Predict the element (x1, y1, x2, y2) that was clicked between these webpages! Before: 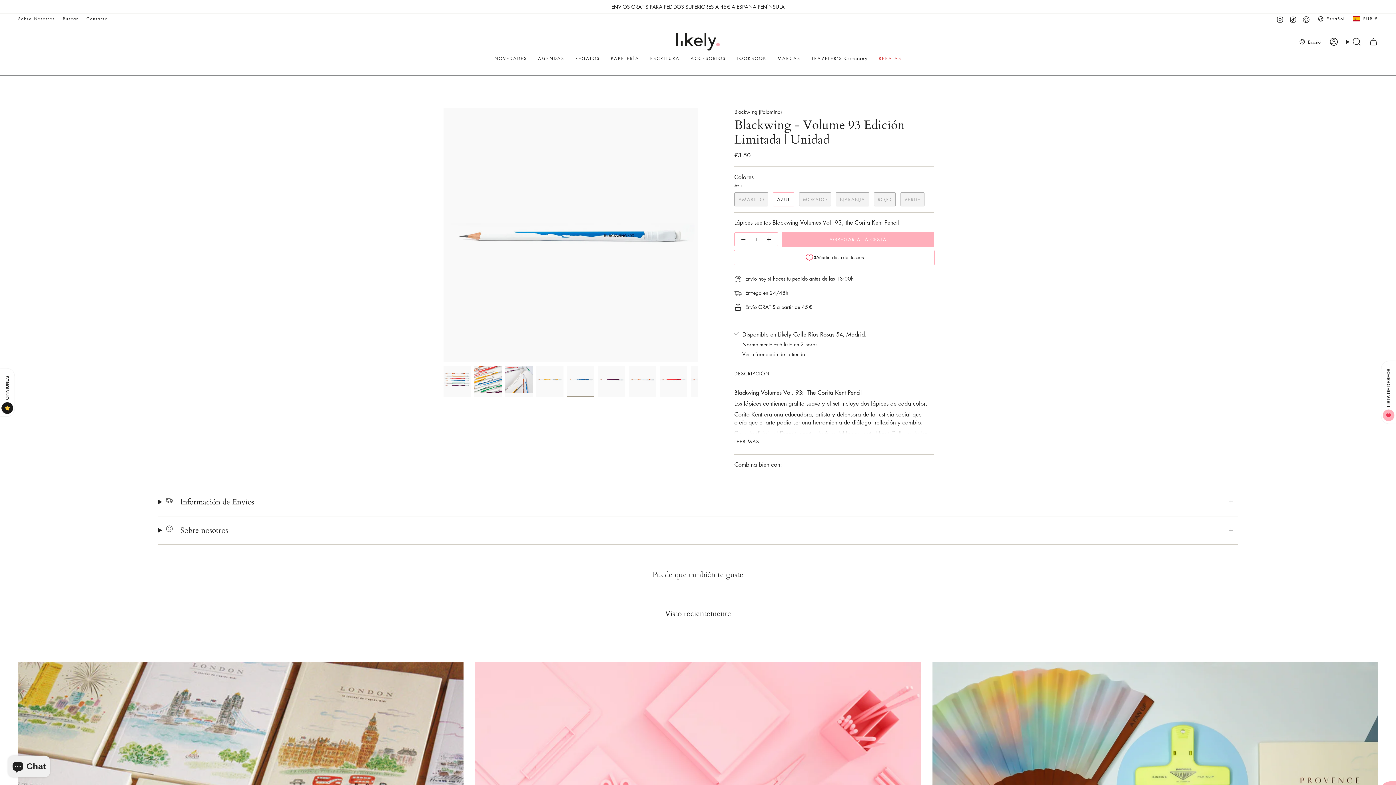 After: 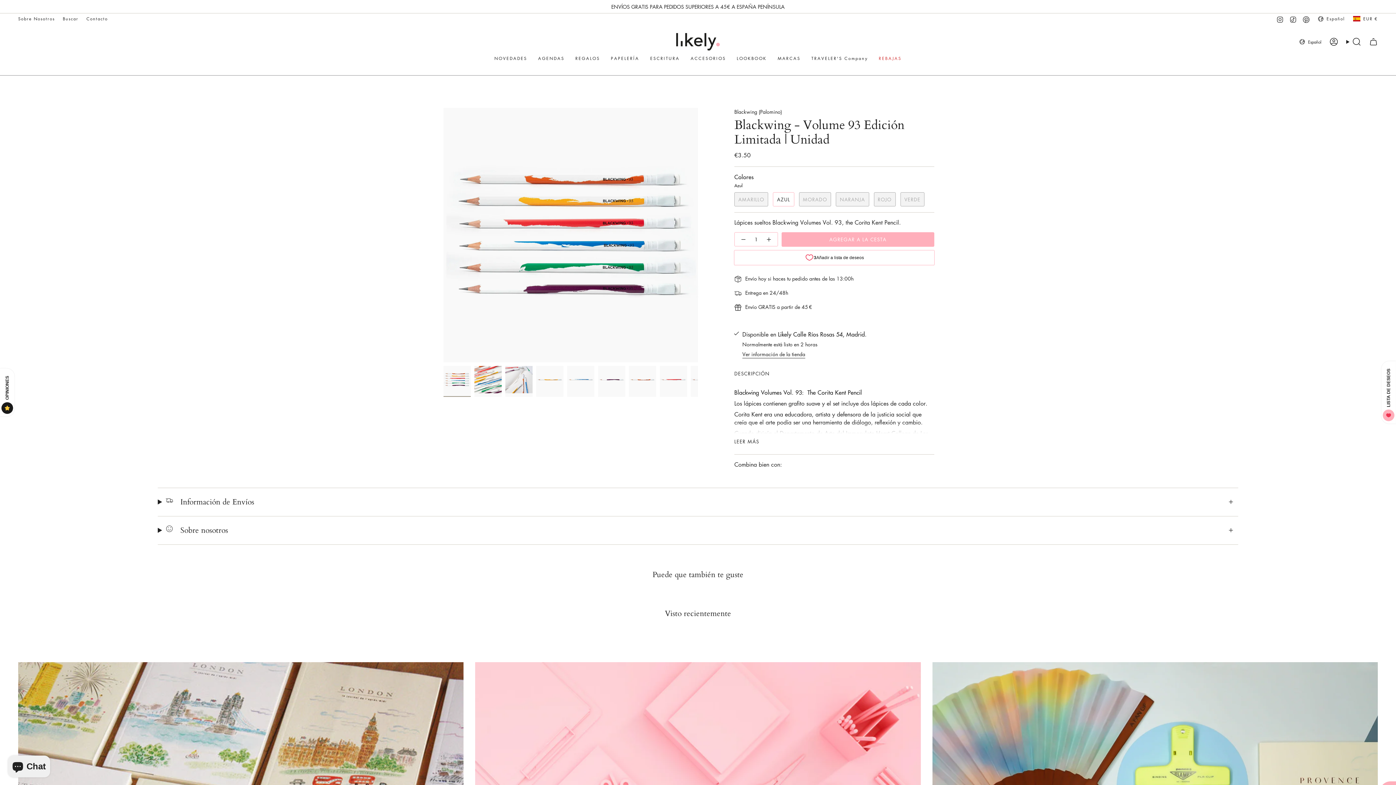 Action: bbox: (443, 366, 470, 393)